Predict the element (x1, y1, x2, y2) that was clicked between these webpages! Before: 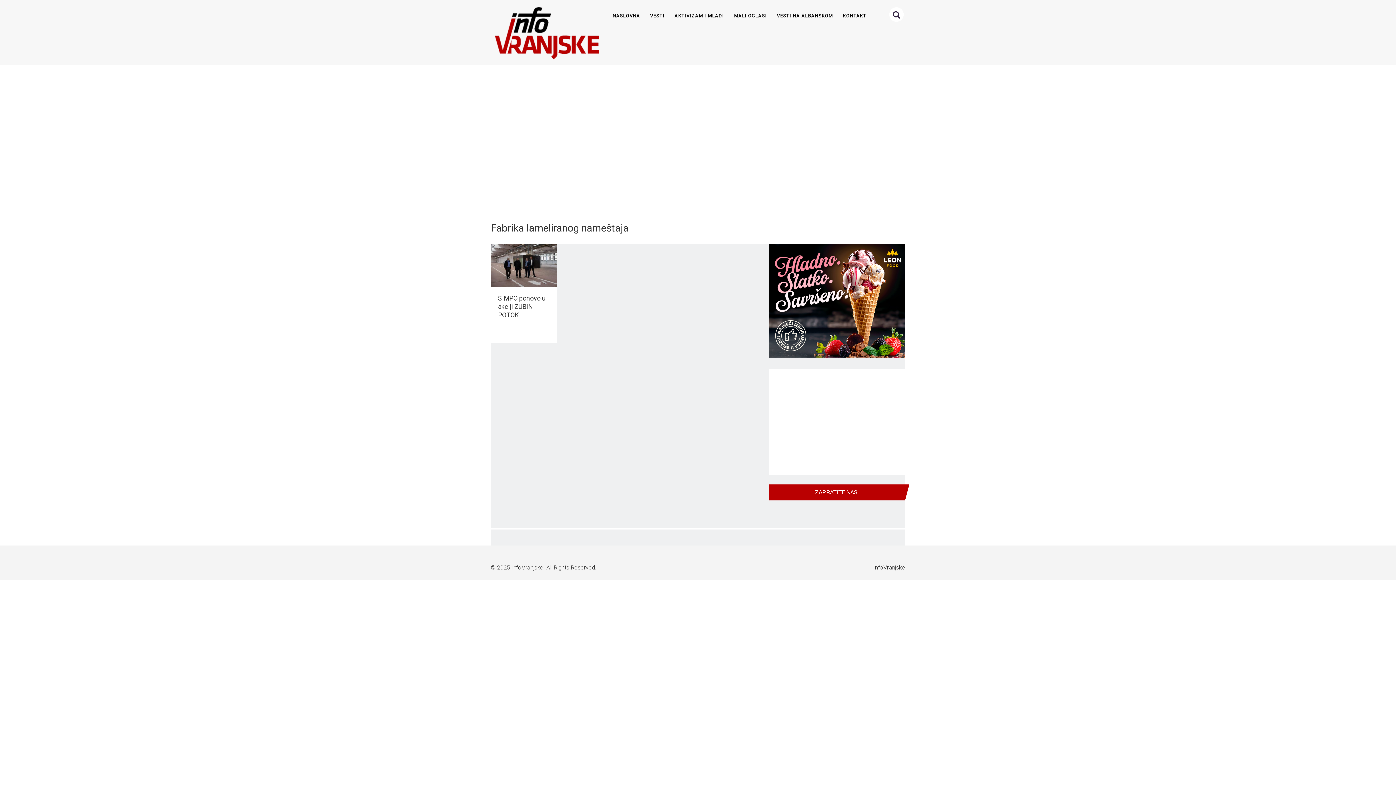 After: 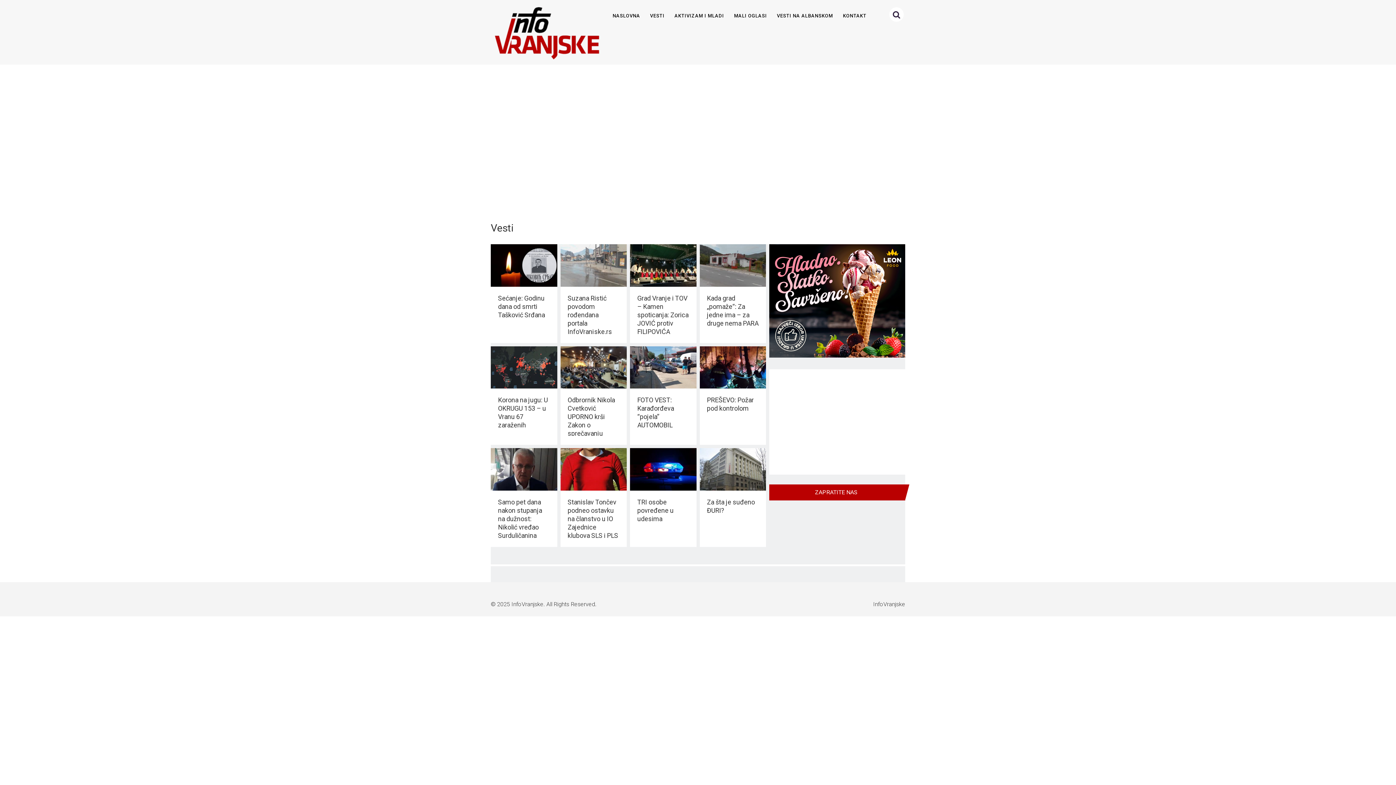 Action: label: VESTI bbox: (646, 10, 668, 21)